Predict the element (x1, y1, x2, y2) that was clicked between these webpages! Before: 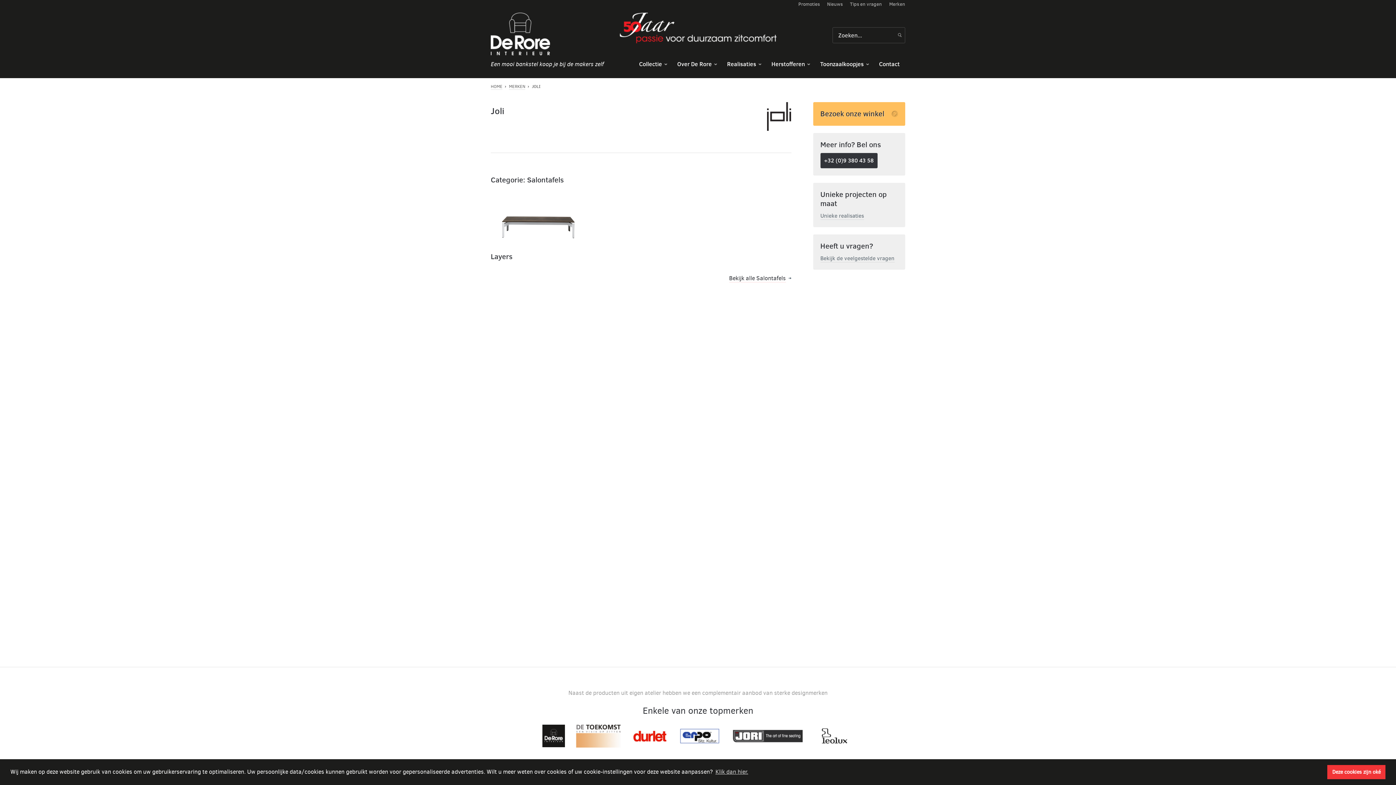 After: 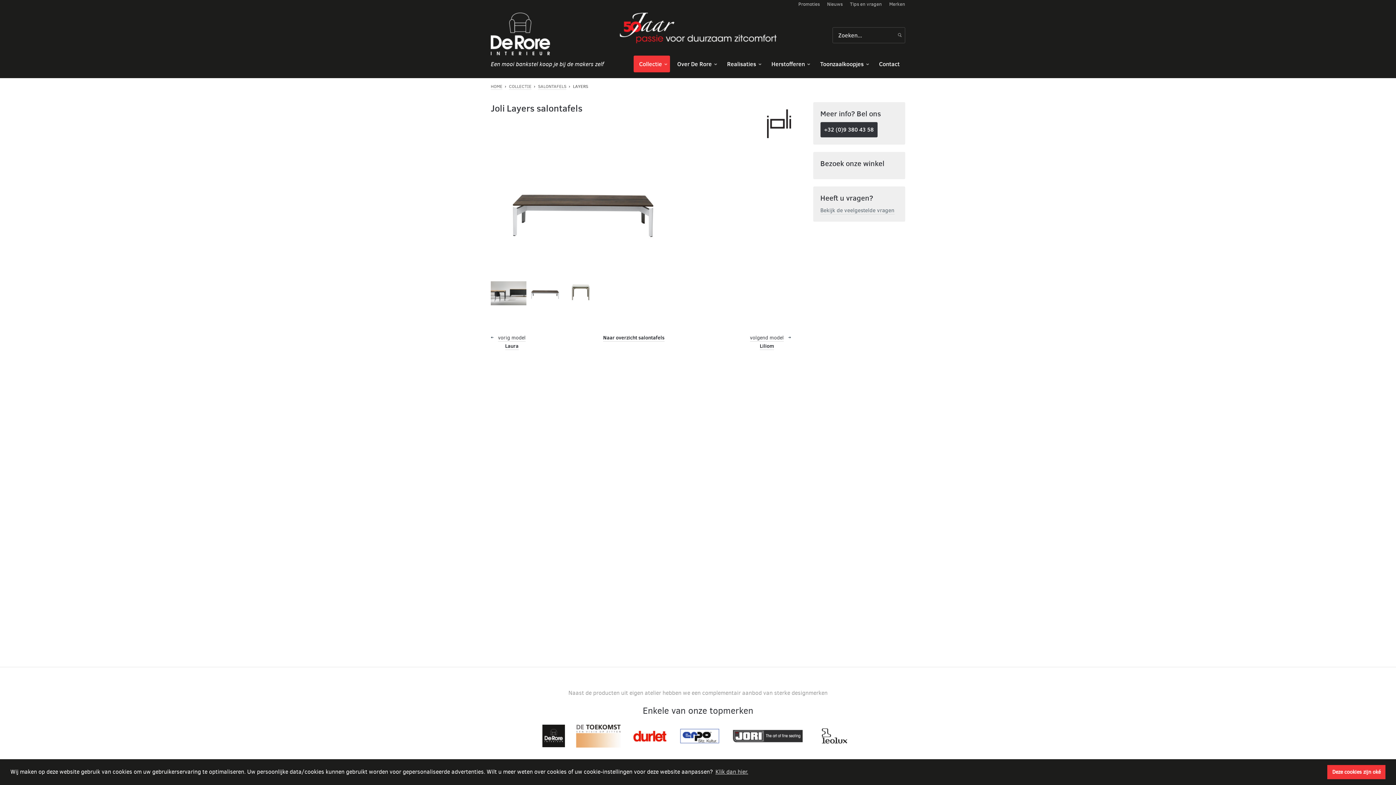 Action: label: Layers bbox: (490, 196, 583, 261)